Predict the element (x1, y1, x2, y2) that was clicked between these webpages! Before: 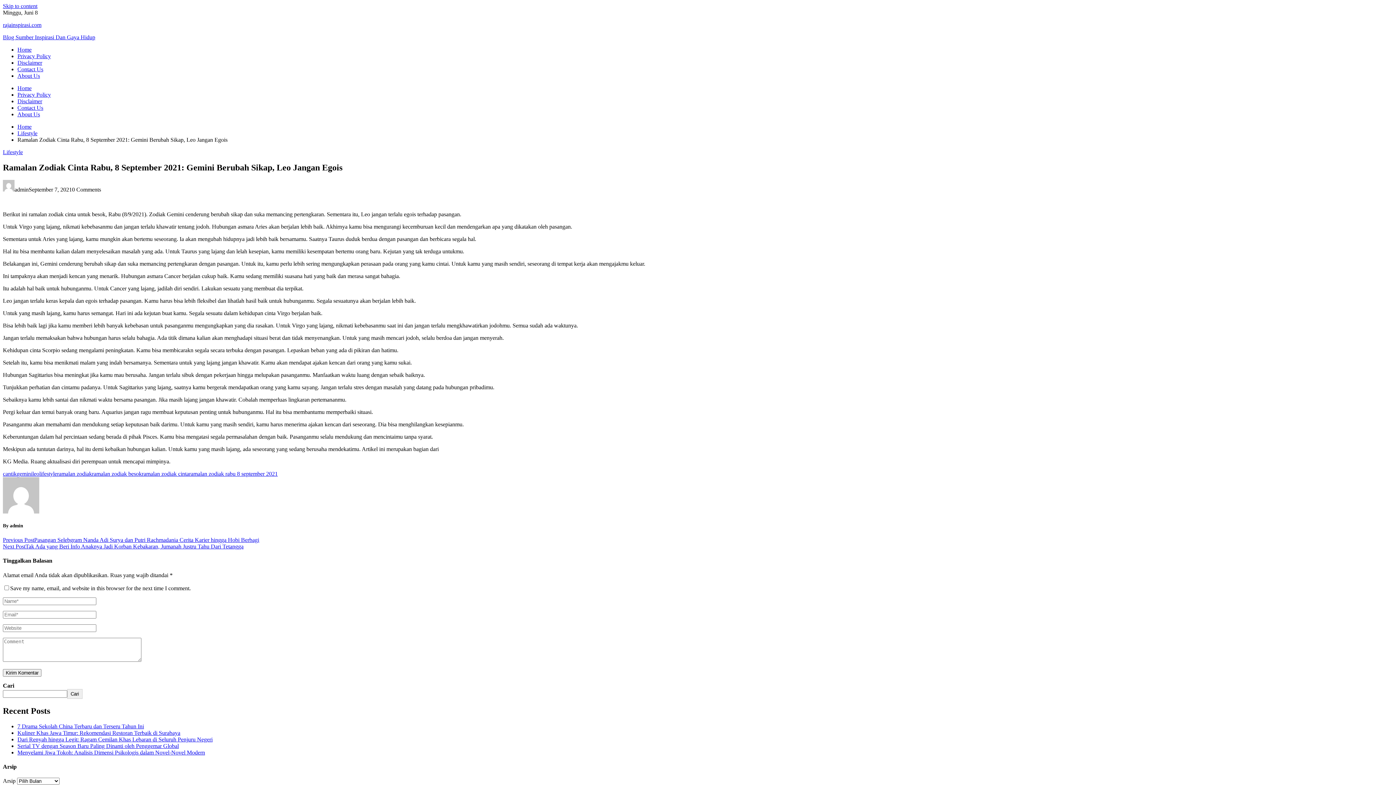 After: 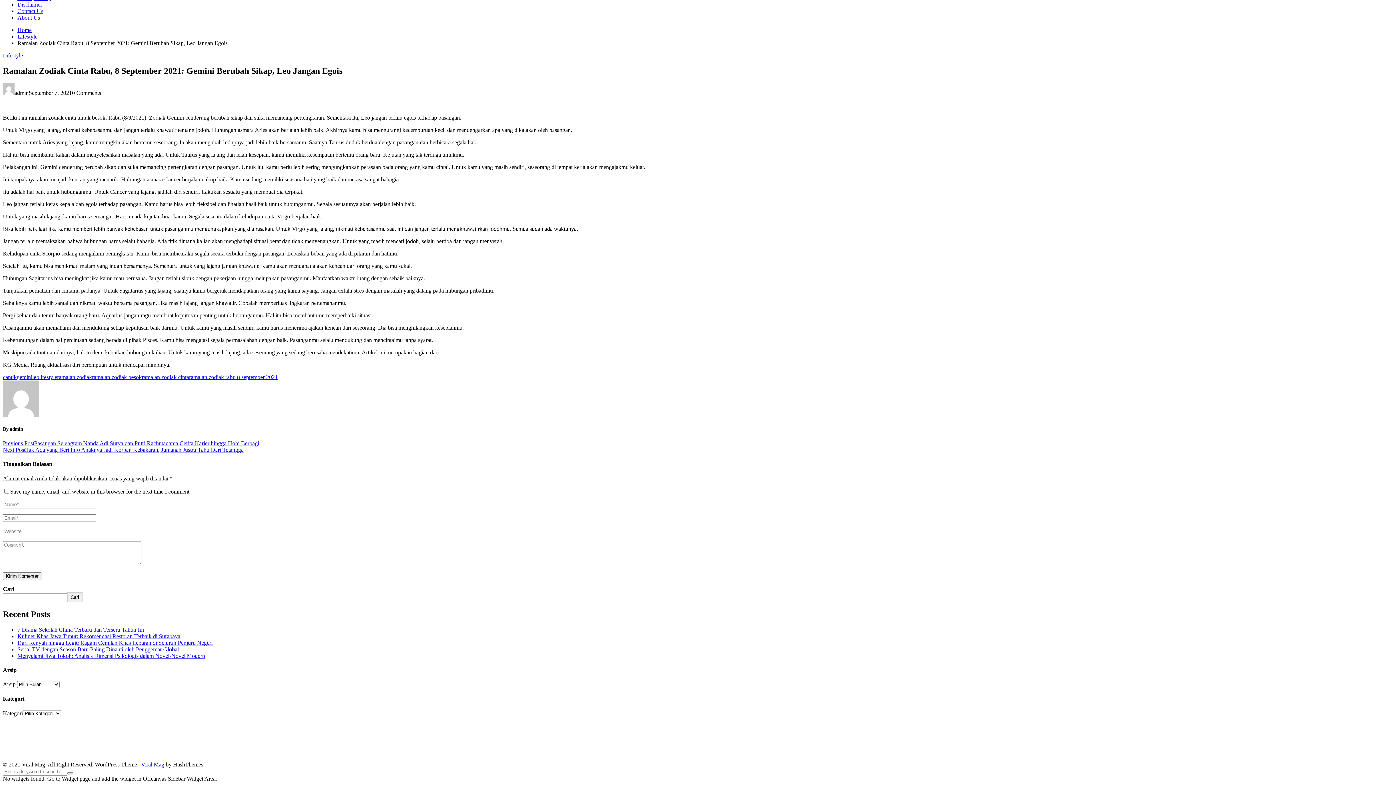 Action: label: Skip to content bbox: (2, 2, 37, 9)